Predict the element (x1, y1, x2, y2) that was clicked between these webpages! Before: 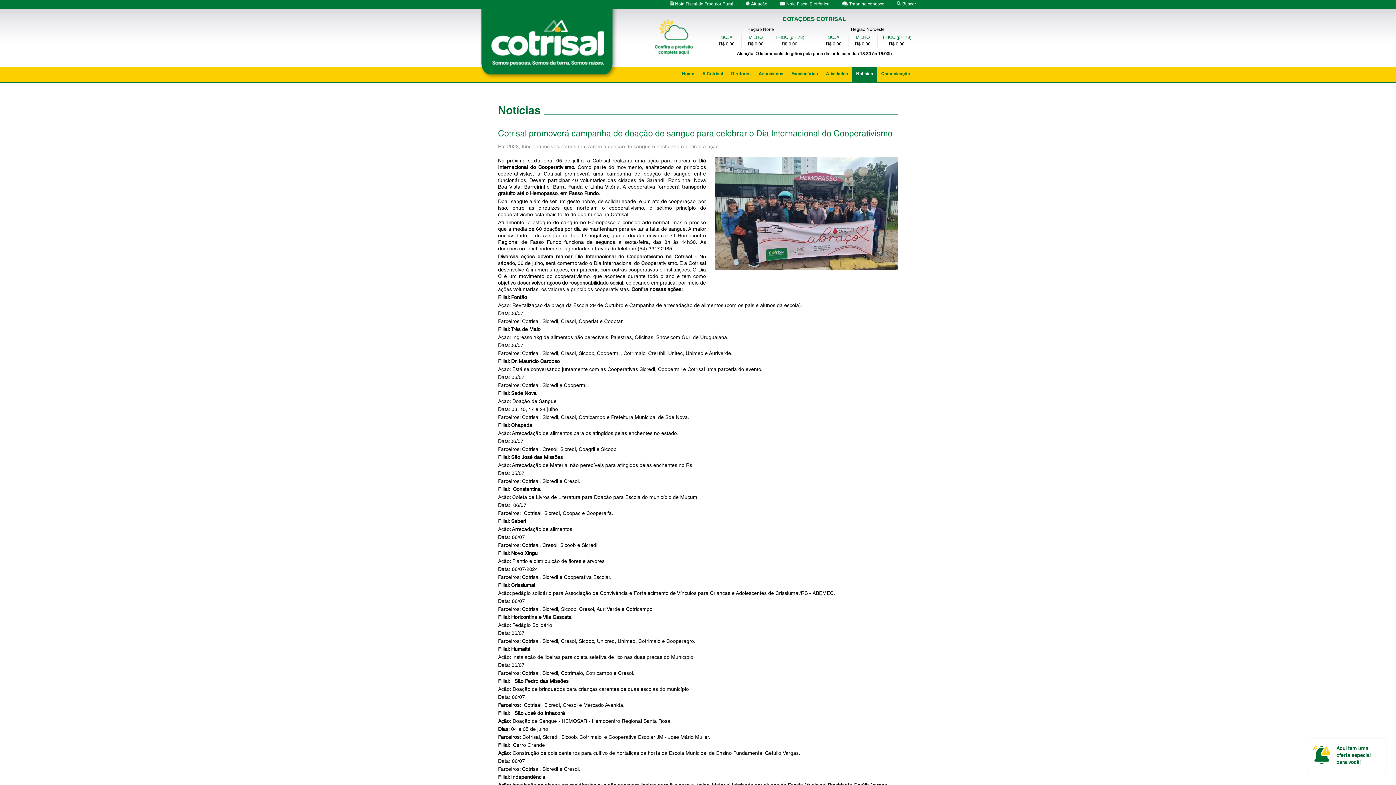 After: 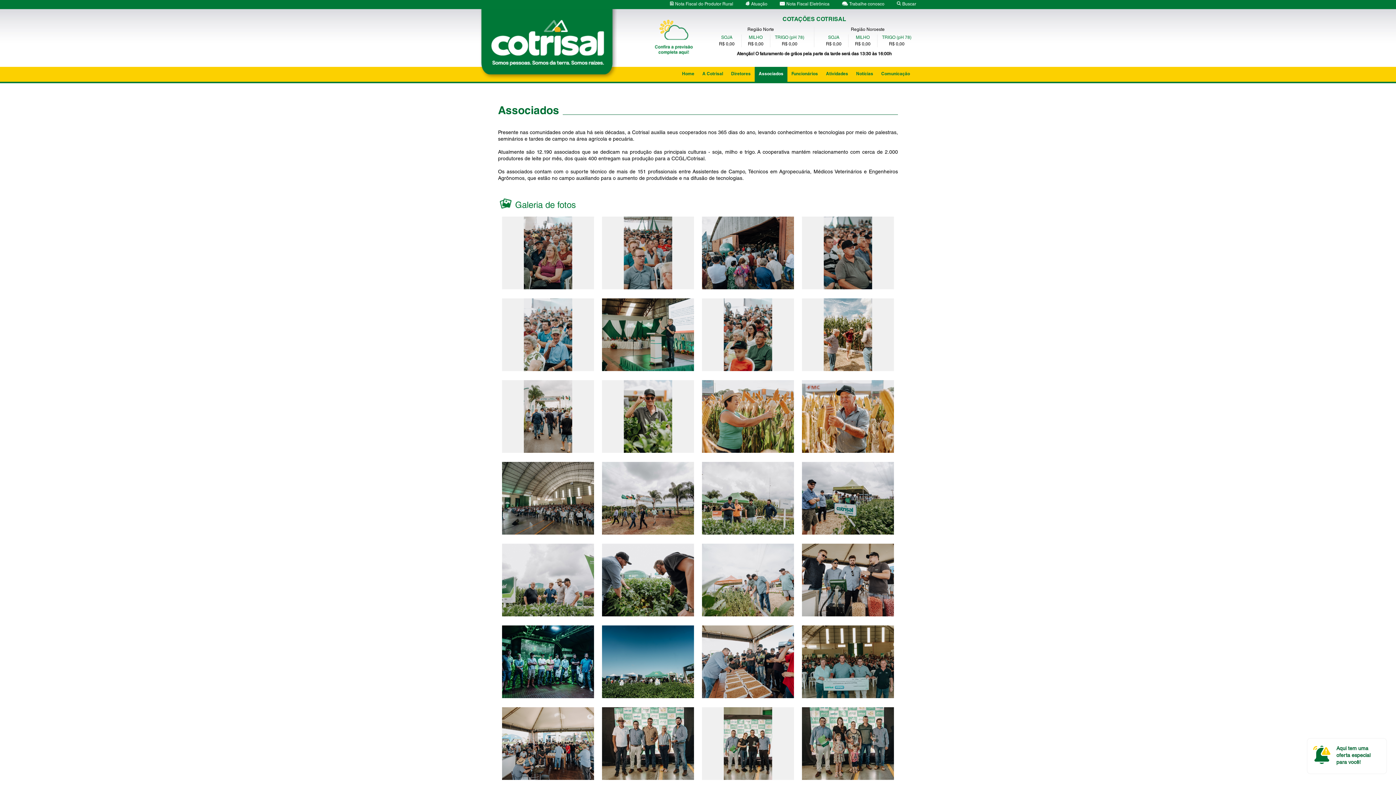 Action: bbox: (754, 66, 787, 81) label: Associados